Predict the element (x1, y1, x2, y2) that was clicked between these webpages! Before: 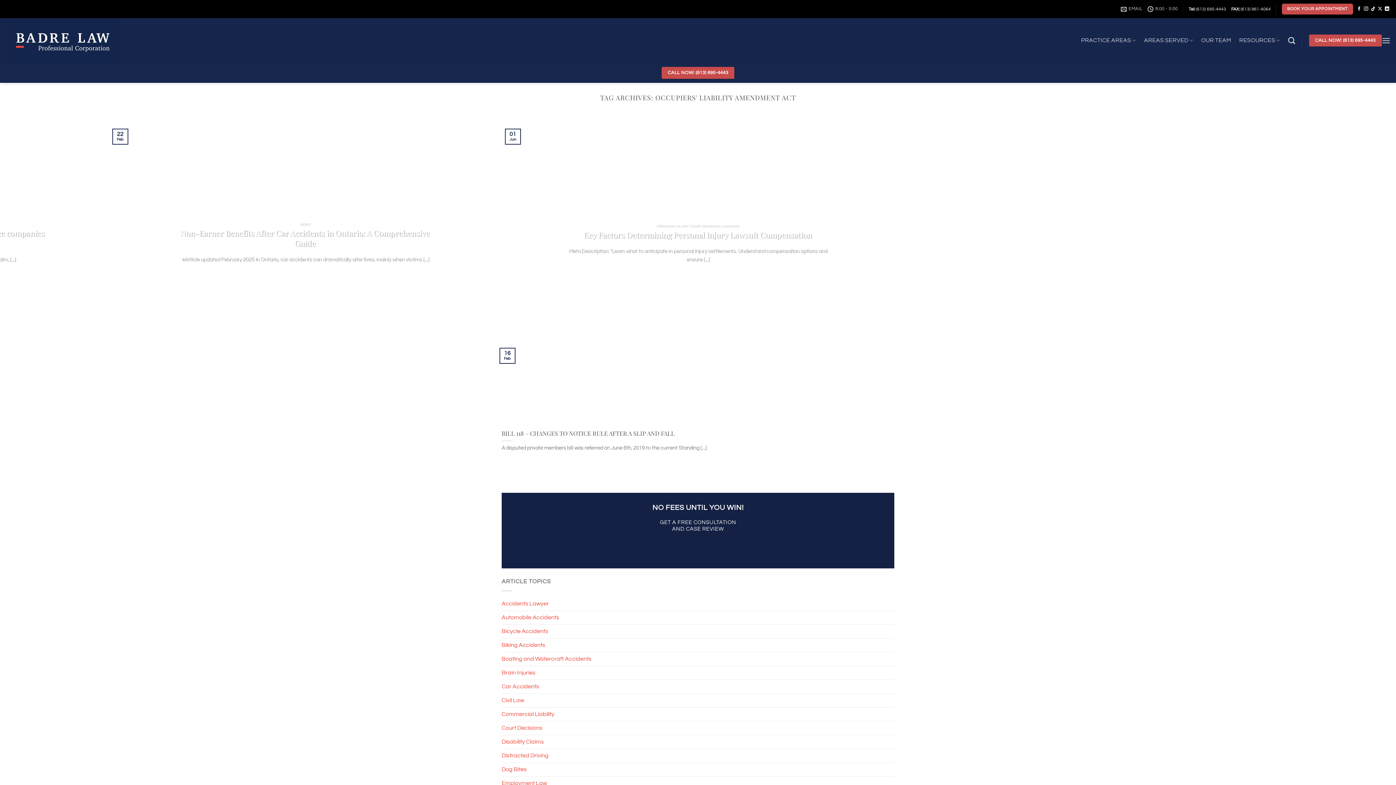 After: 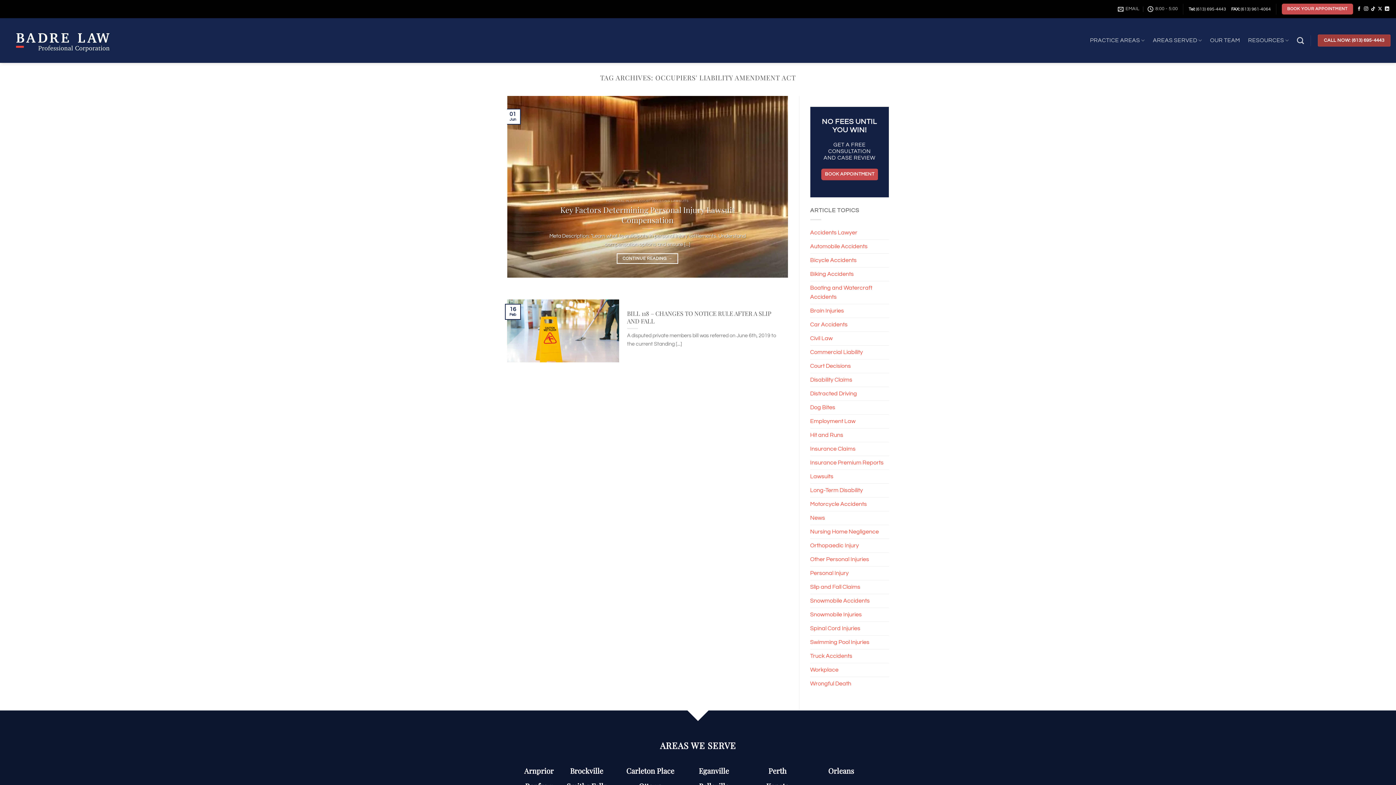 Action: bbox: (1309, 34, 1382, 46) label: CALL NOW: (613) 695-4443